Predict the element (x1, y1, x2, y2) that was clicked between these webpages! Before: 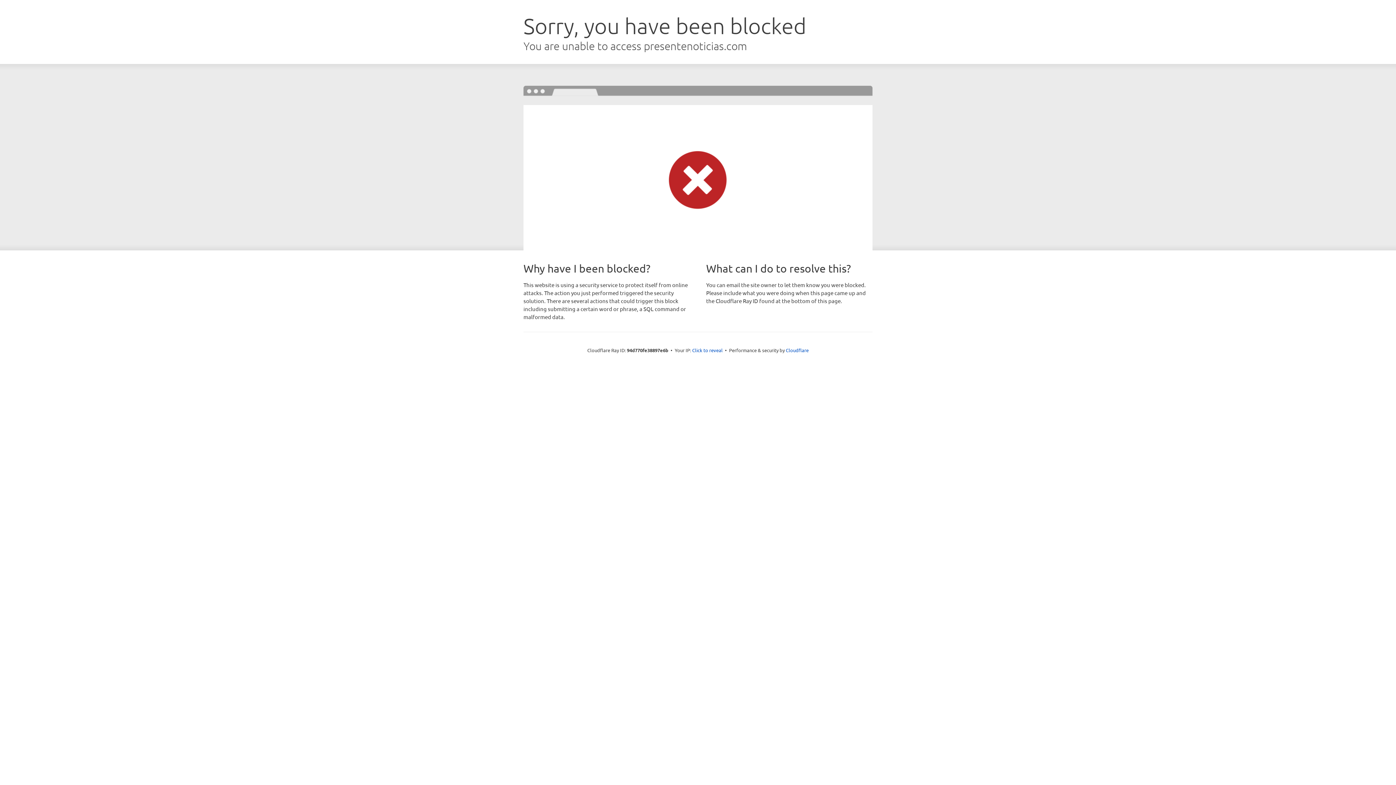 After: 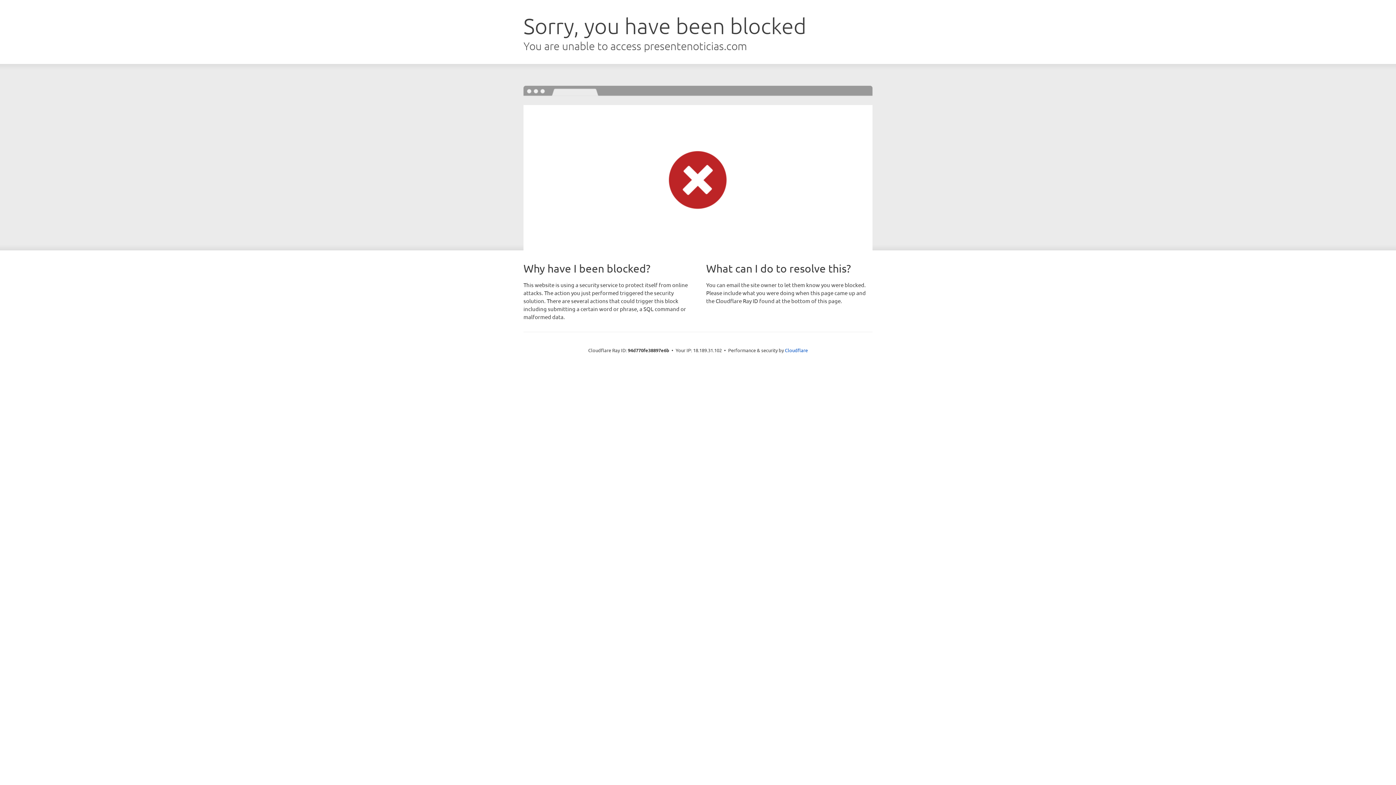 Action: label: Click to reveal bbox: (692, 346, 722, 353)